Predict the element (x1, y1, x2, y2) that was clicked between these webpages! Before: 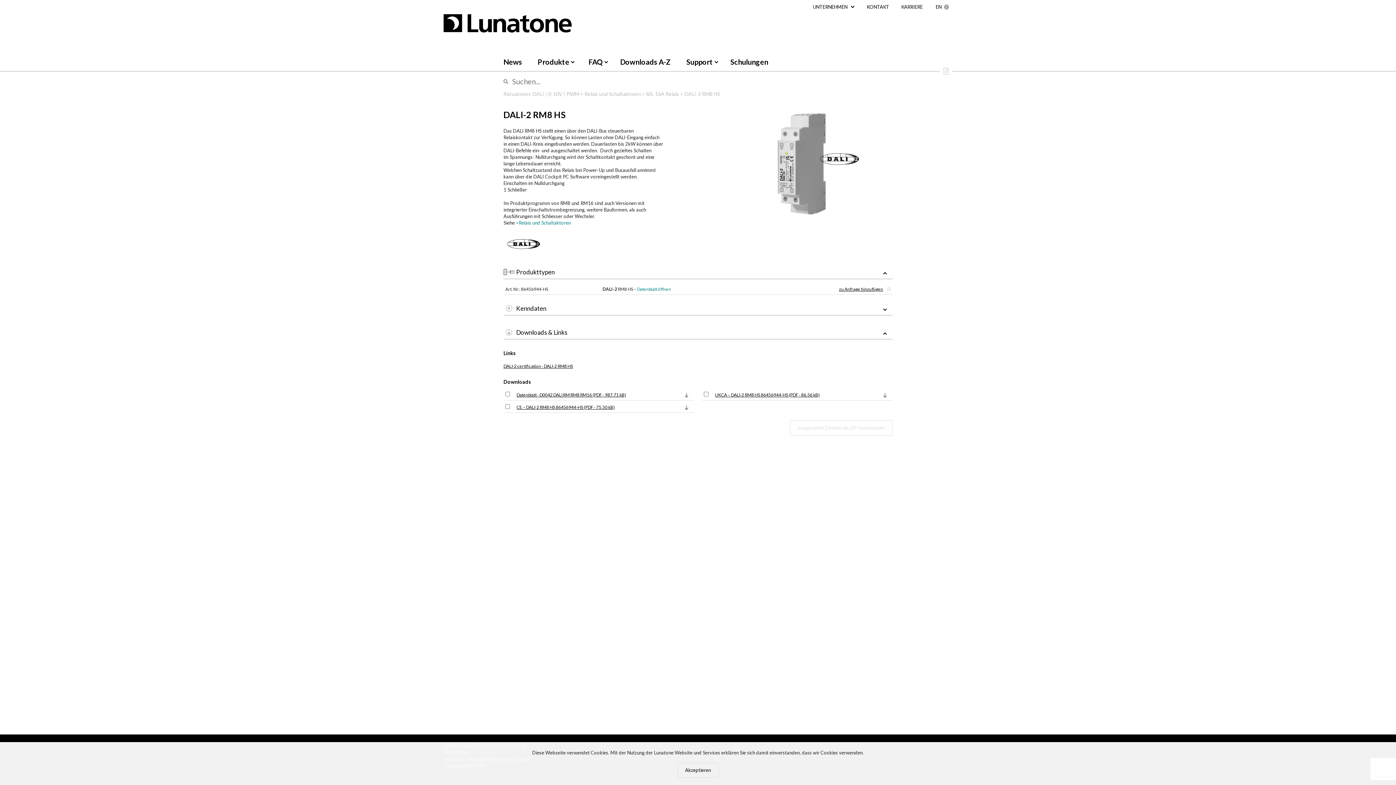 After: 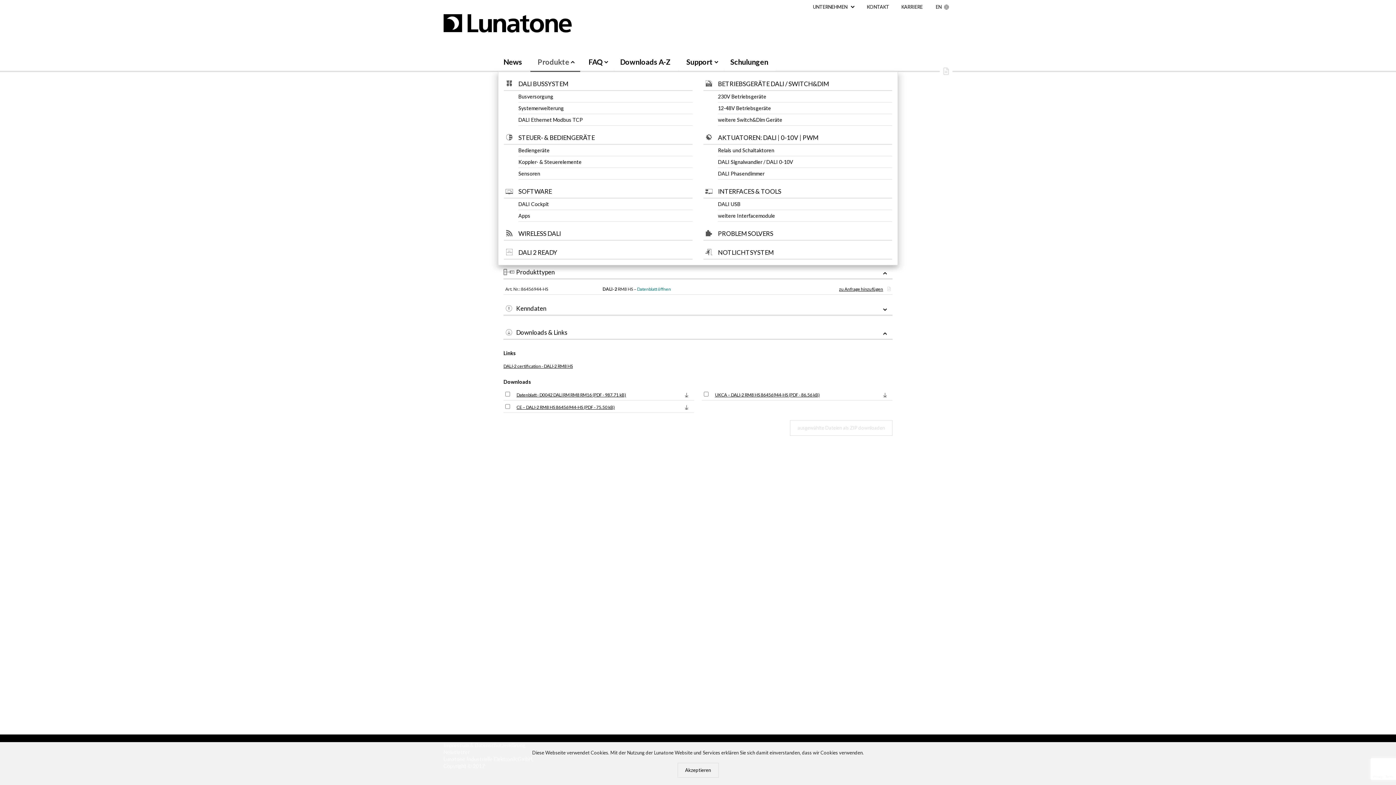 Action: label: Produkte bbox: (530, 52, 580, 71)